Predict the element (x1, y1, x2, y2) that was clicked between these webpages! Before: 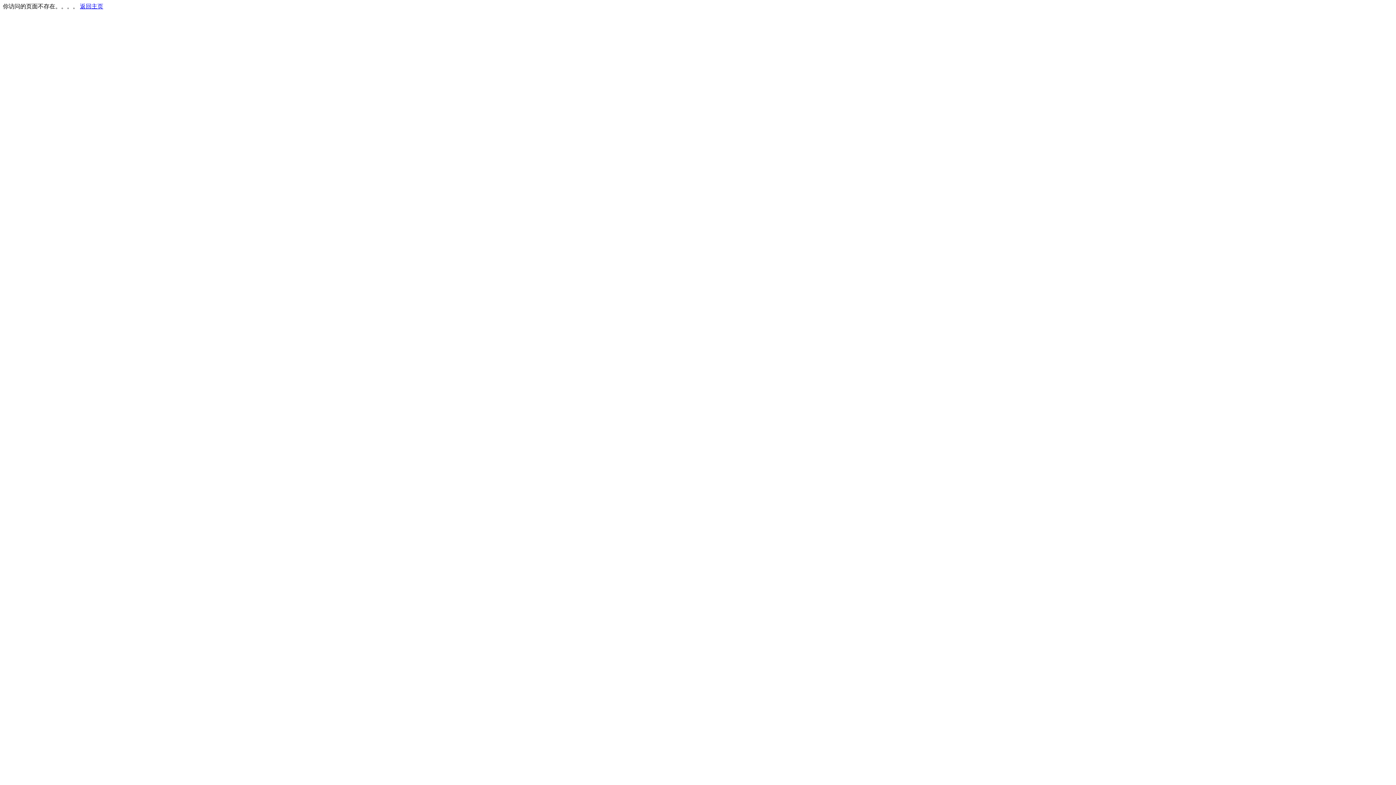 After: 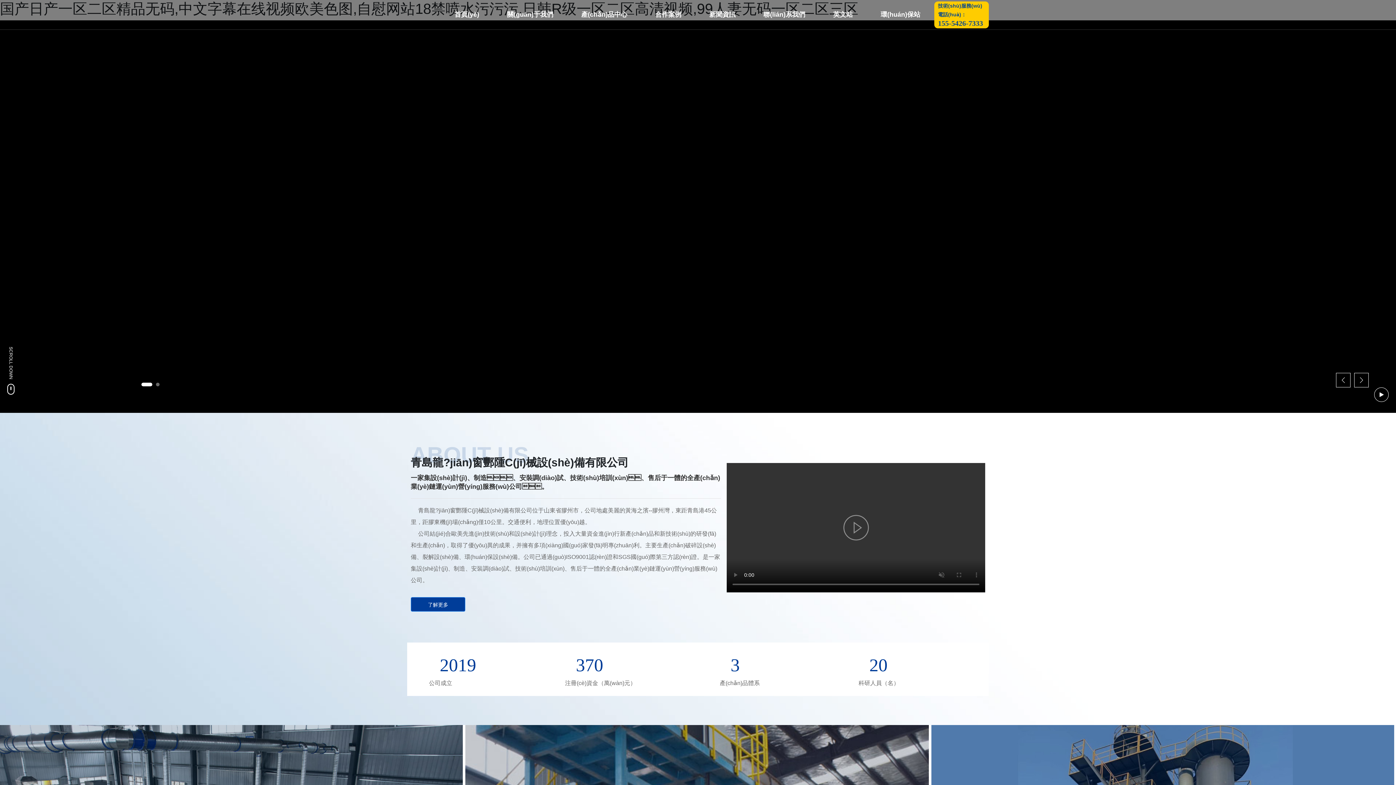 Action: bbox: (80, 3, 103, 9) label: 返回主页